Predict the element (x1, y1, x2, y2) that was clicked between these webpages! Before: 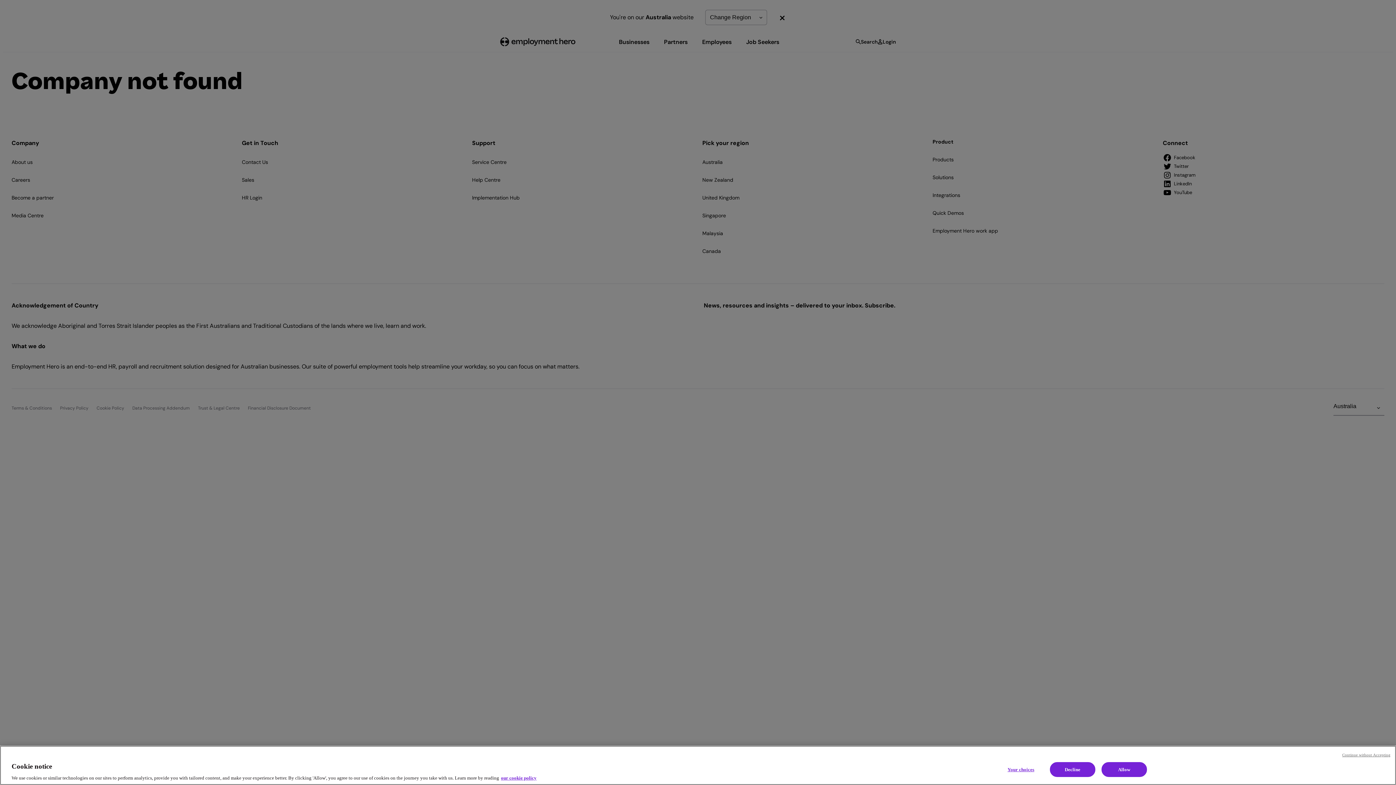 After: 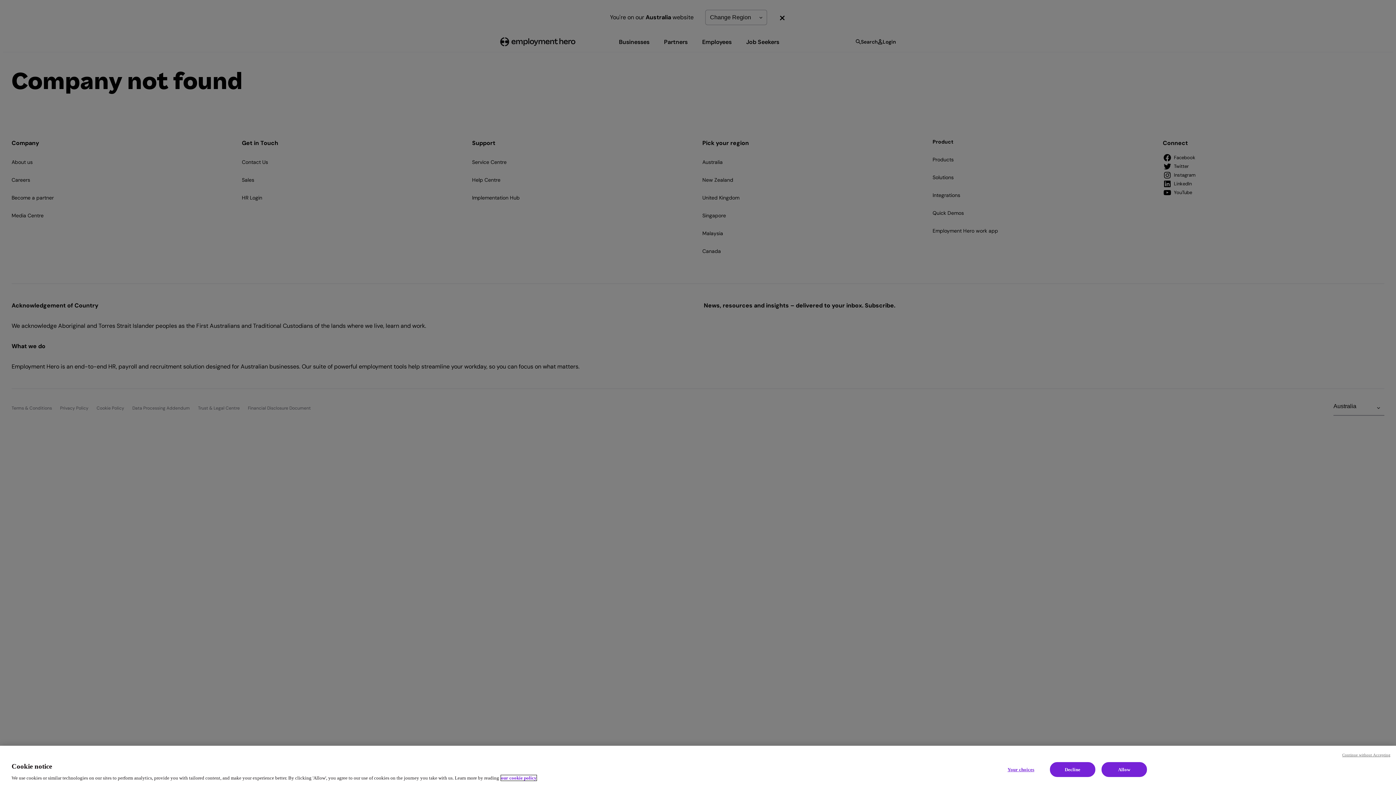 Action: bbox: (501, 775, 536, 781) label: Cookie policy, opens in a new tab